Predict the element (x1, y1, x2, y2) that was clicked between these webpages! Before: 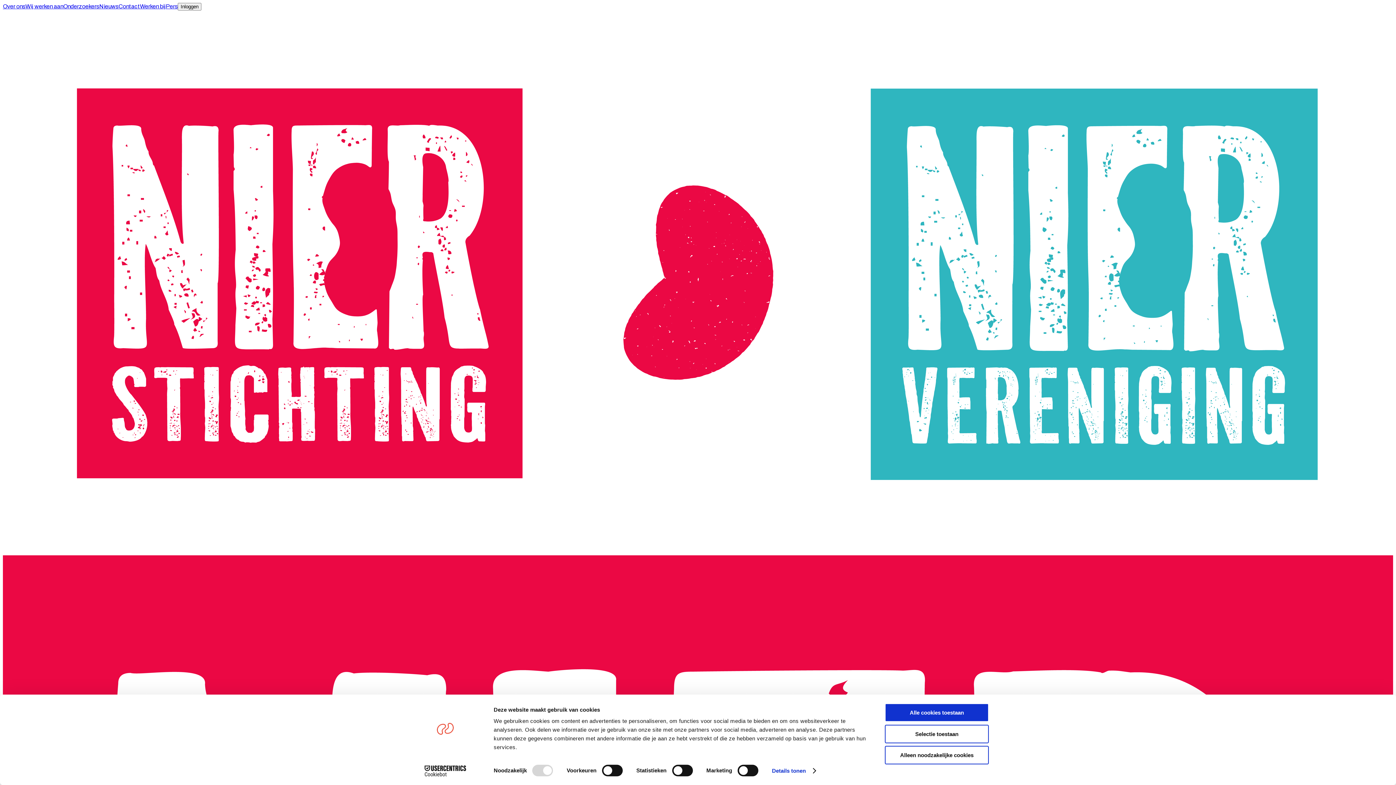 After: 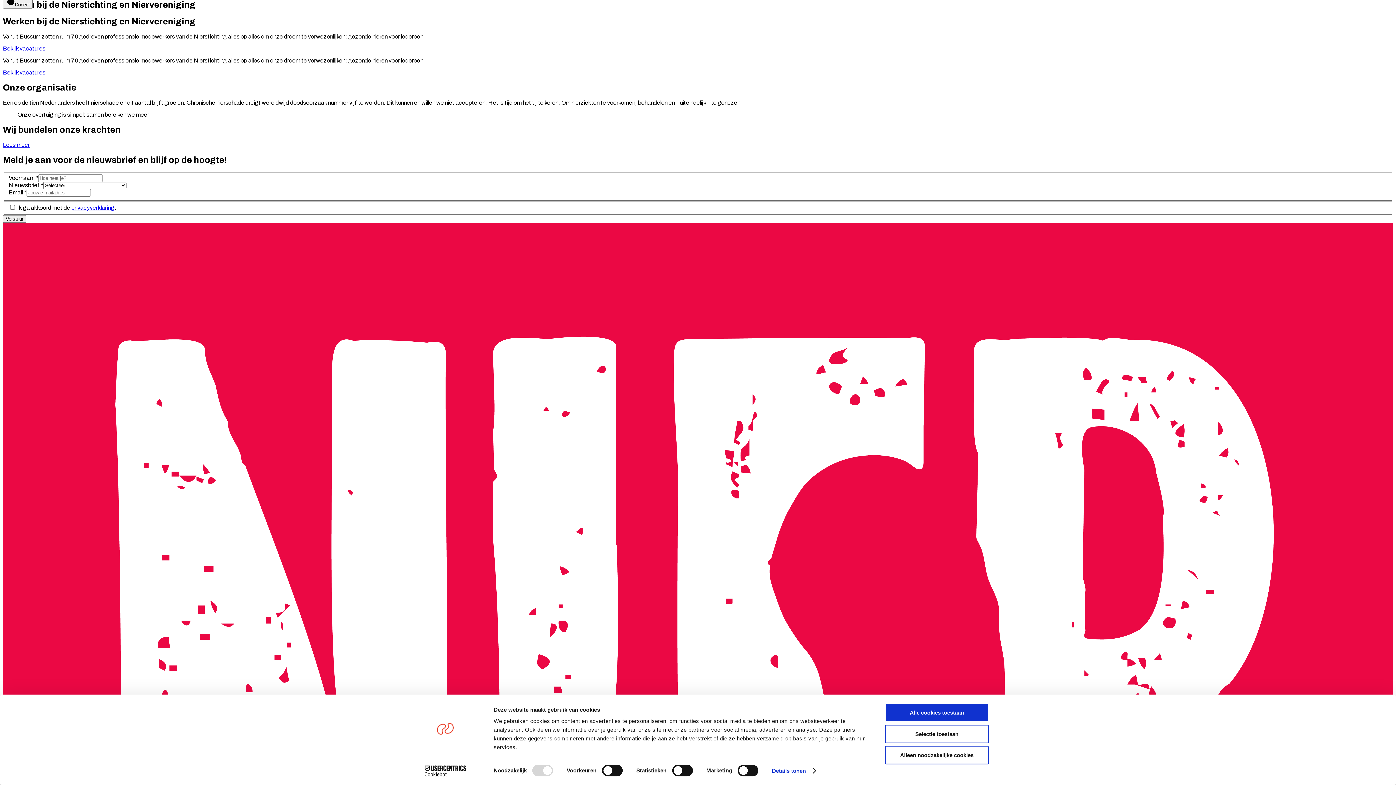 Action: label: Werken bij bbox: (140, 3, 165, 9)